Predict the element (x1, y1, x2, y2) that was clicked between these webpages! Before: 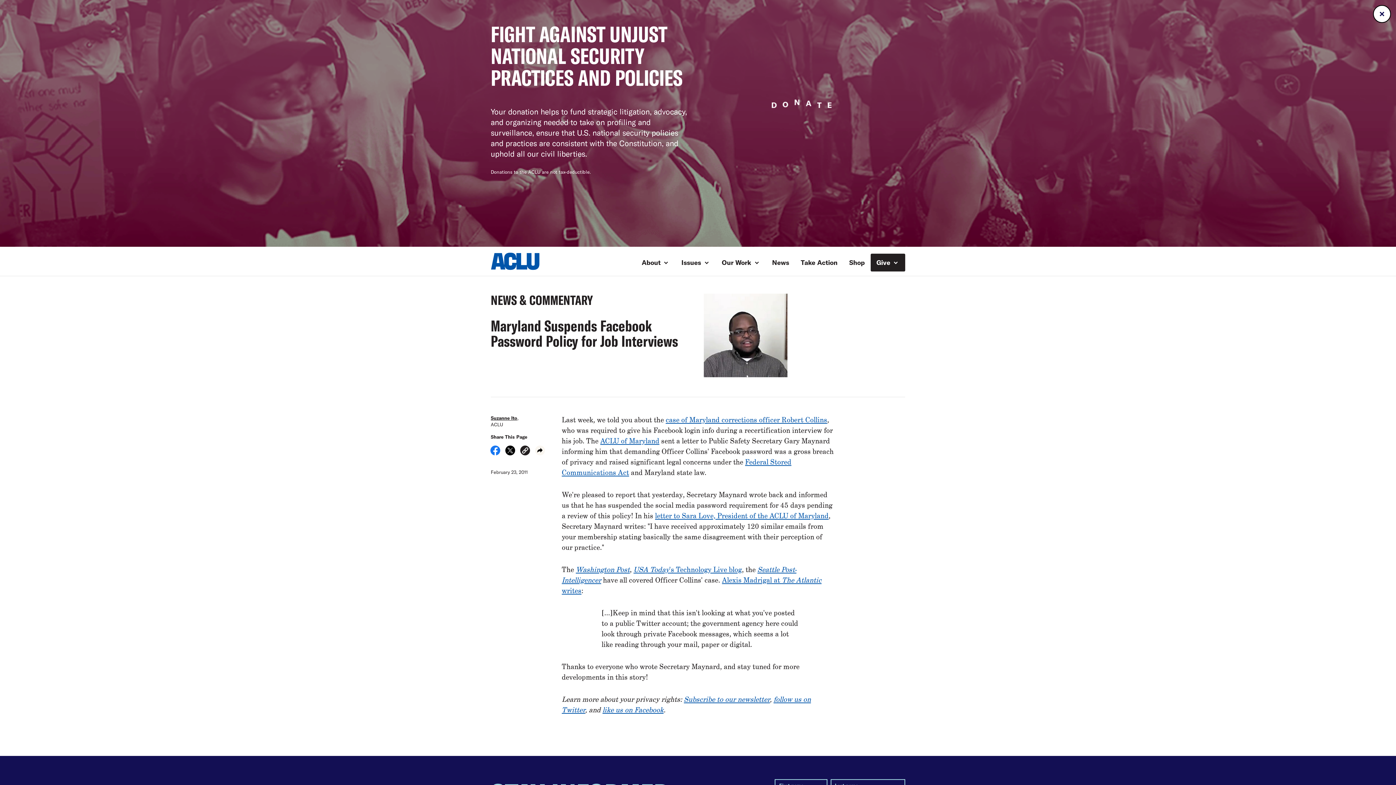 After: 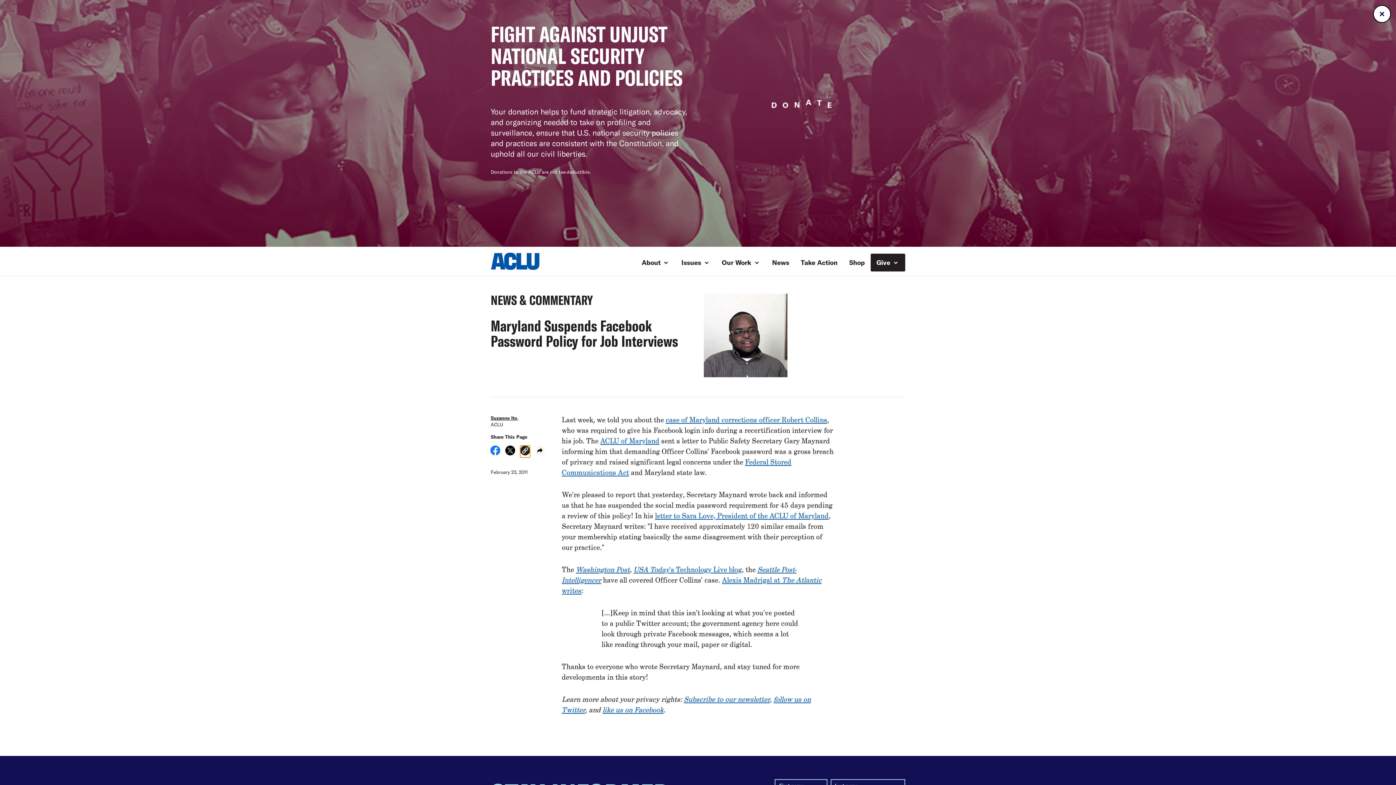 Action: label: Copy link to clipboard bbox: (520, 445, 530, 457)